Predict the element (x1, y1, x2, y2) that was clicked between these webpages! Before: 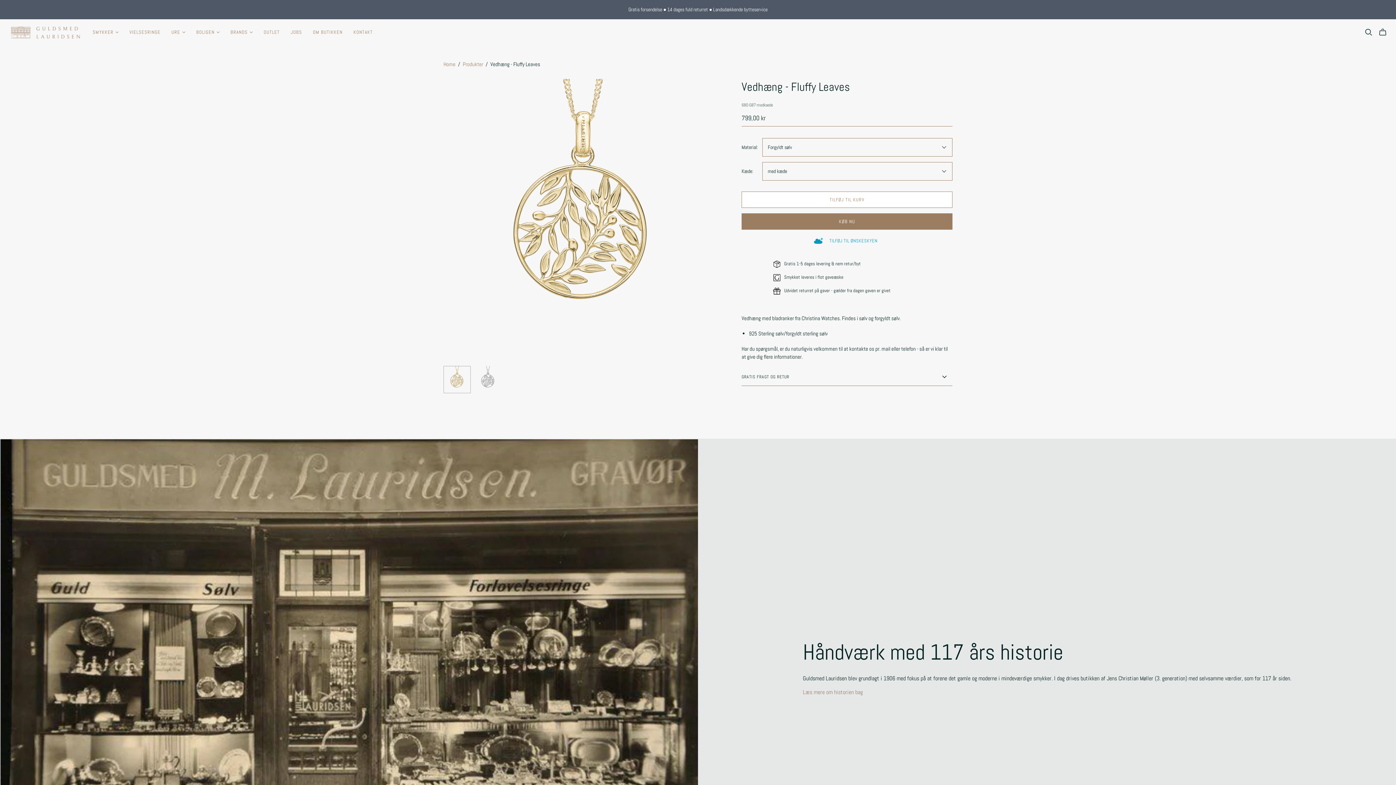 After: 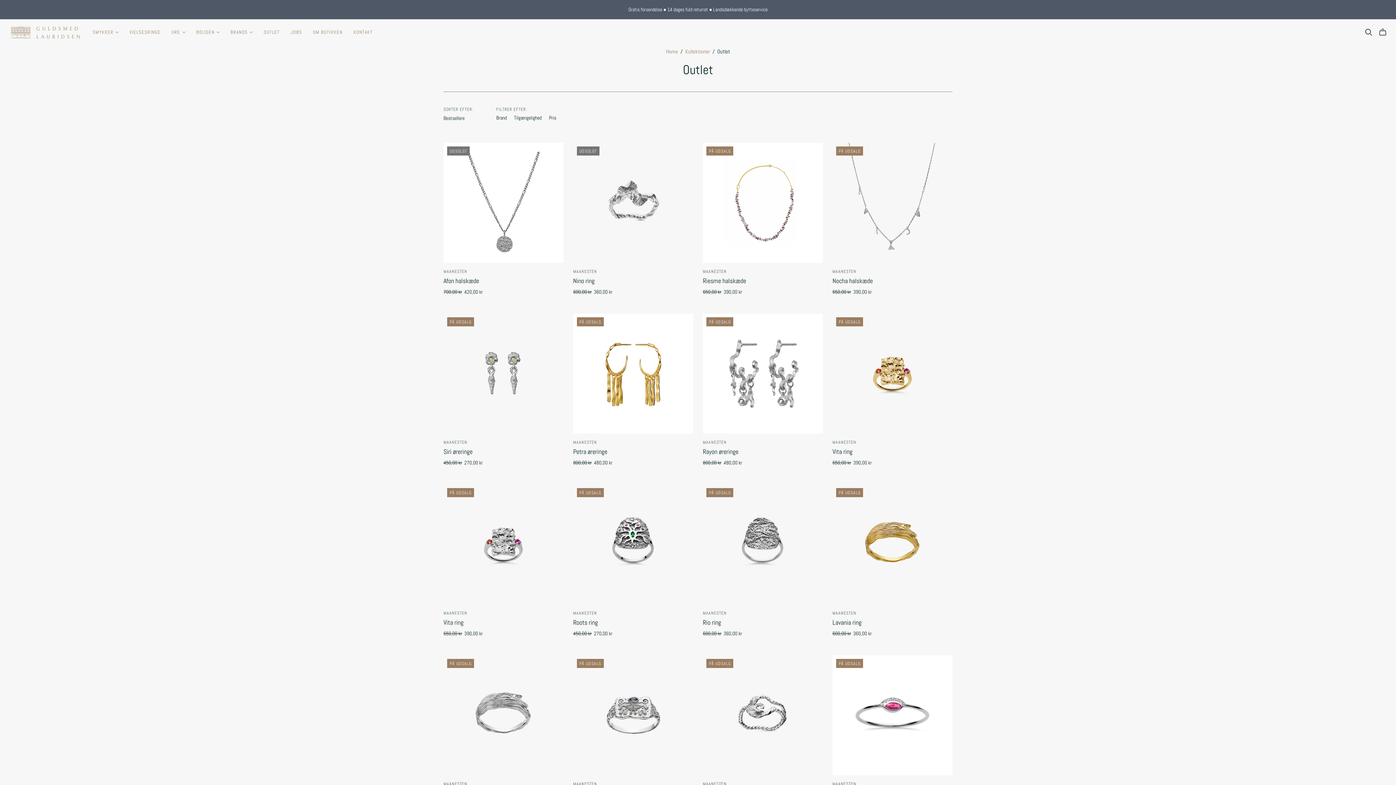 Action: bbox: (258, 23, 285, 41) label: OUTLET